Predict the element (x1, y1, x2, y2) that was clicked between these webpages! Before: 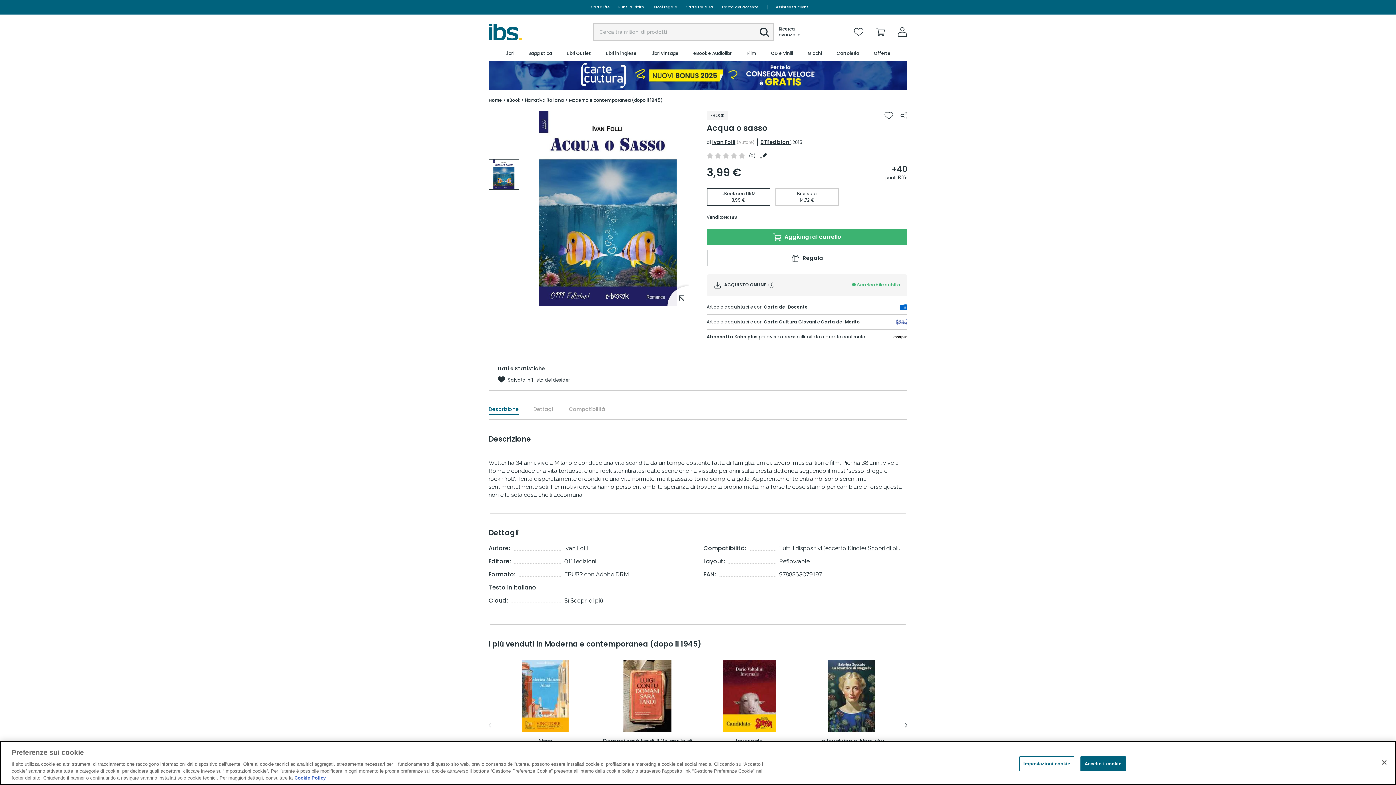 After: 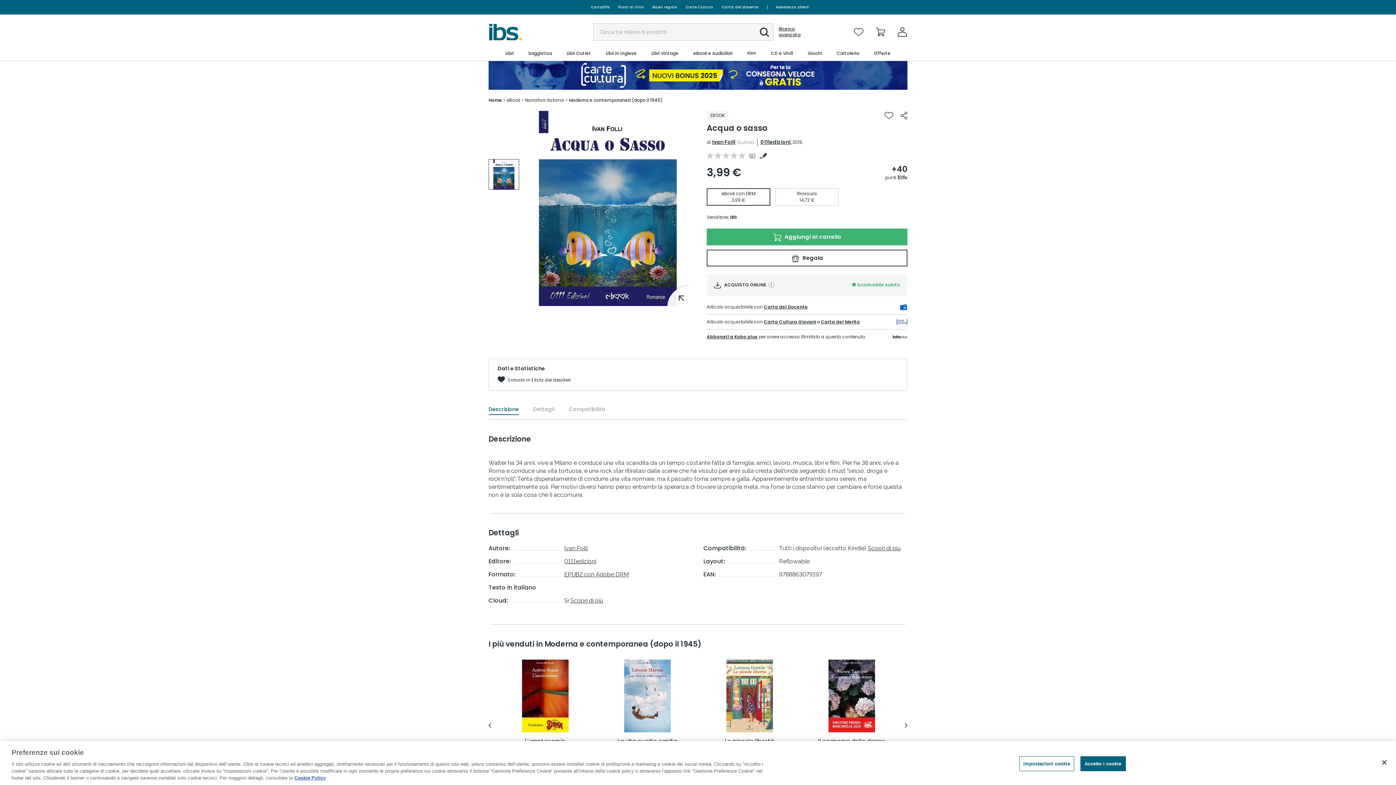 Action: bbox: (901, 719, 911, 732)